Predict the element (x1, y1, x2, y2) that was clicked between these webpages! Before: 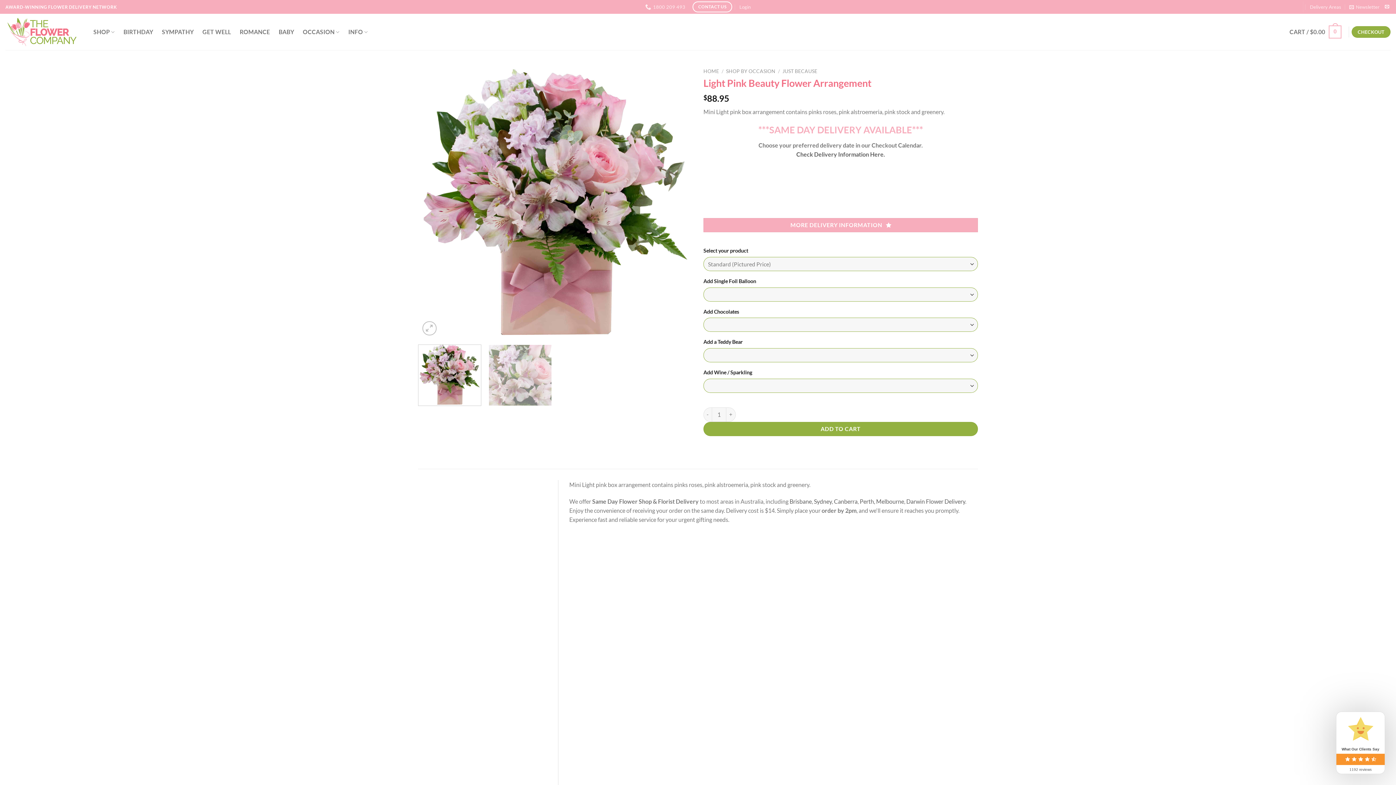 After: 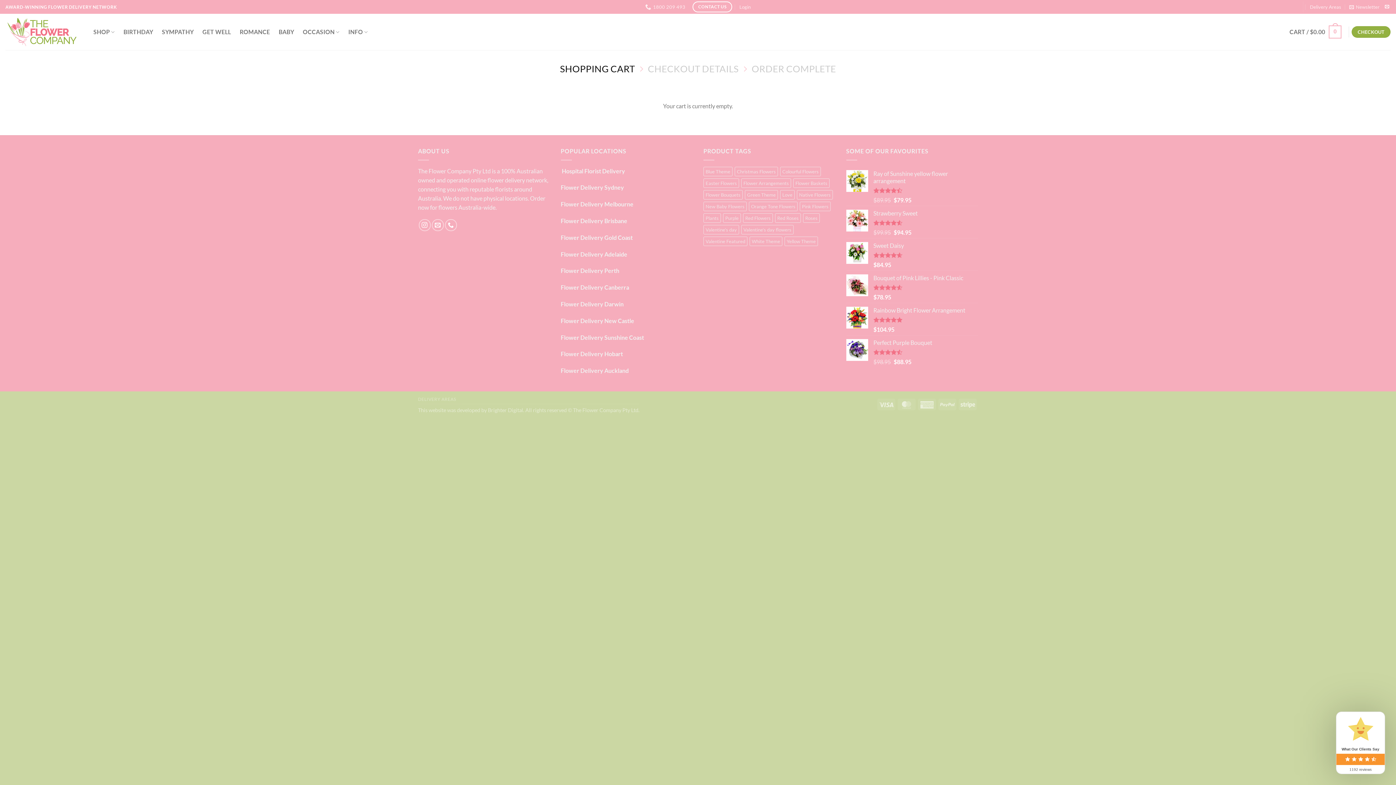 Action: label: CHECKOUT bbox: (1352, 26, 1390, 37)